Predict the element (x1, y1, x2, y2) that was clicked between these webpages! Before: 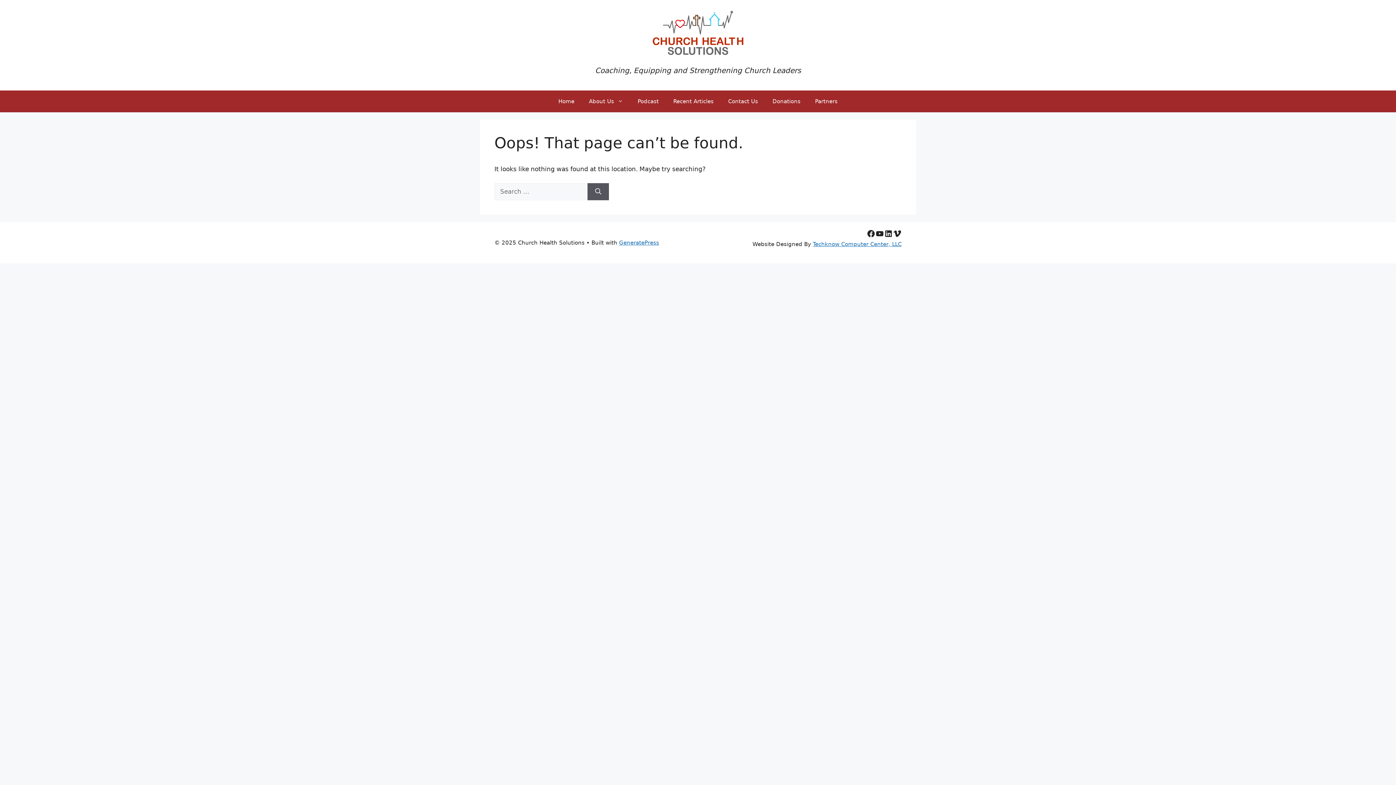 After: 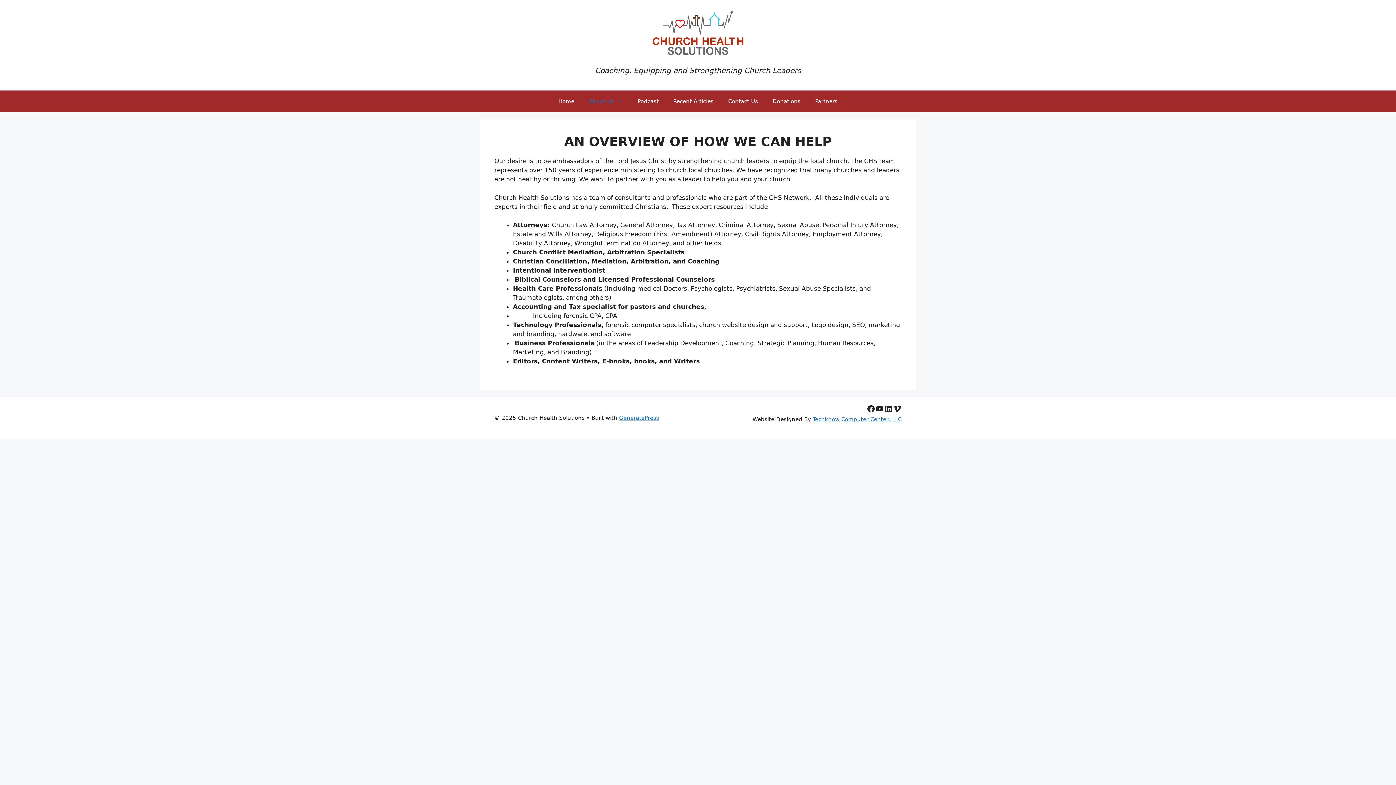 Action: label: About Us bbox: (581, 90, 630, 112)